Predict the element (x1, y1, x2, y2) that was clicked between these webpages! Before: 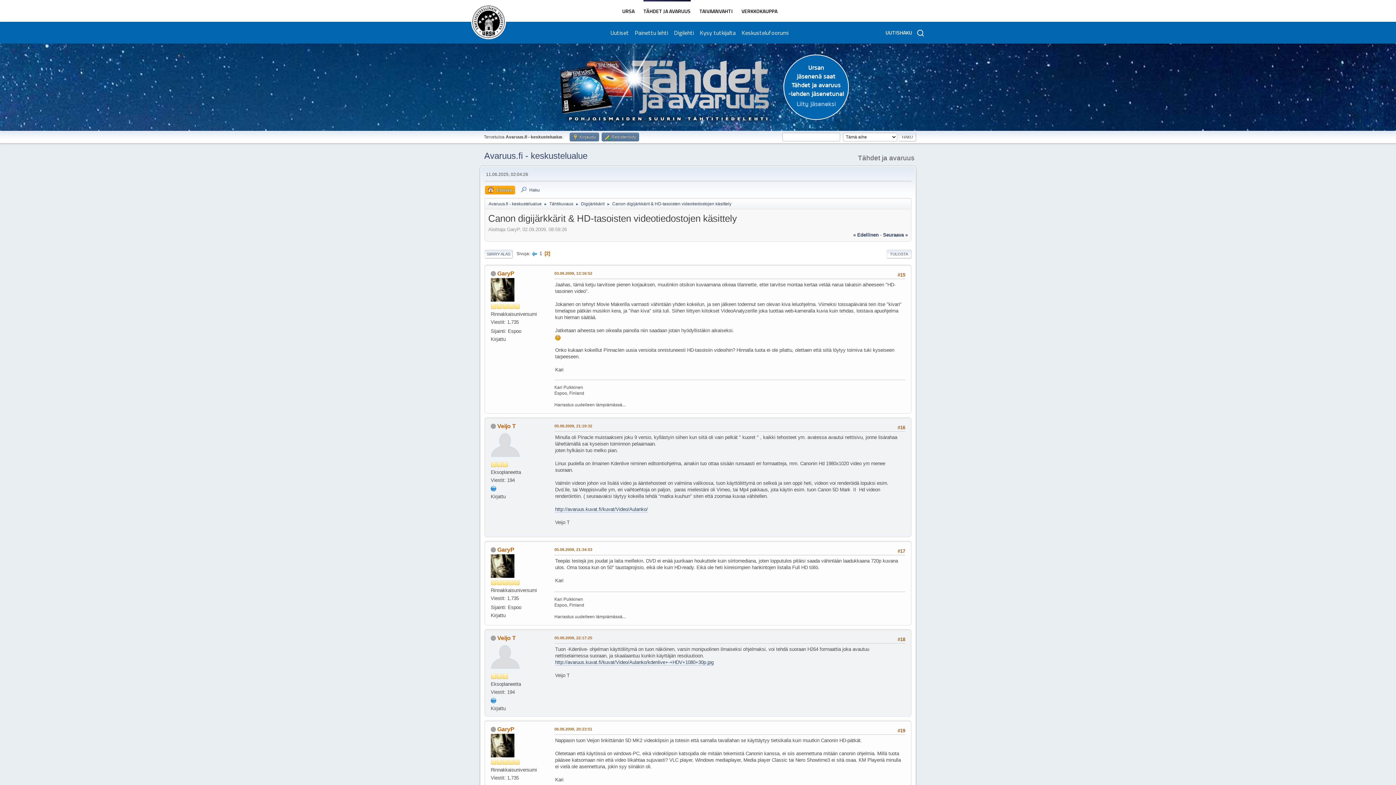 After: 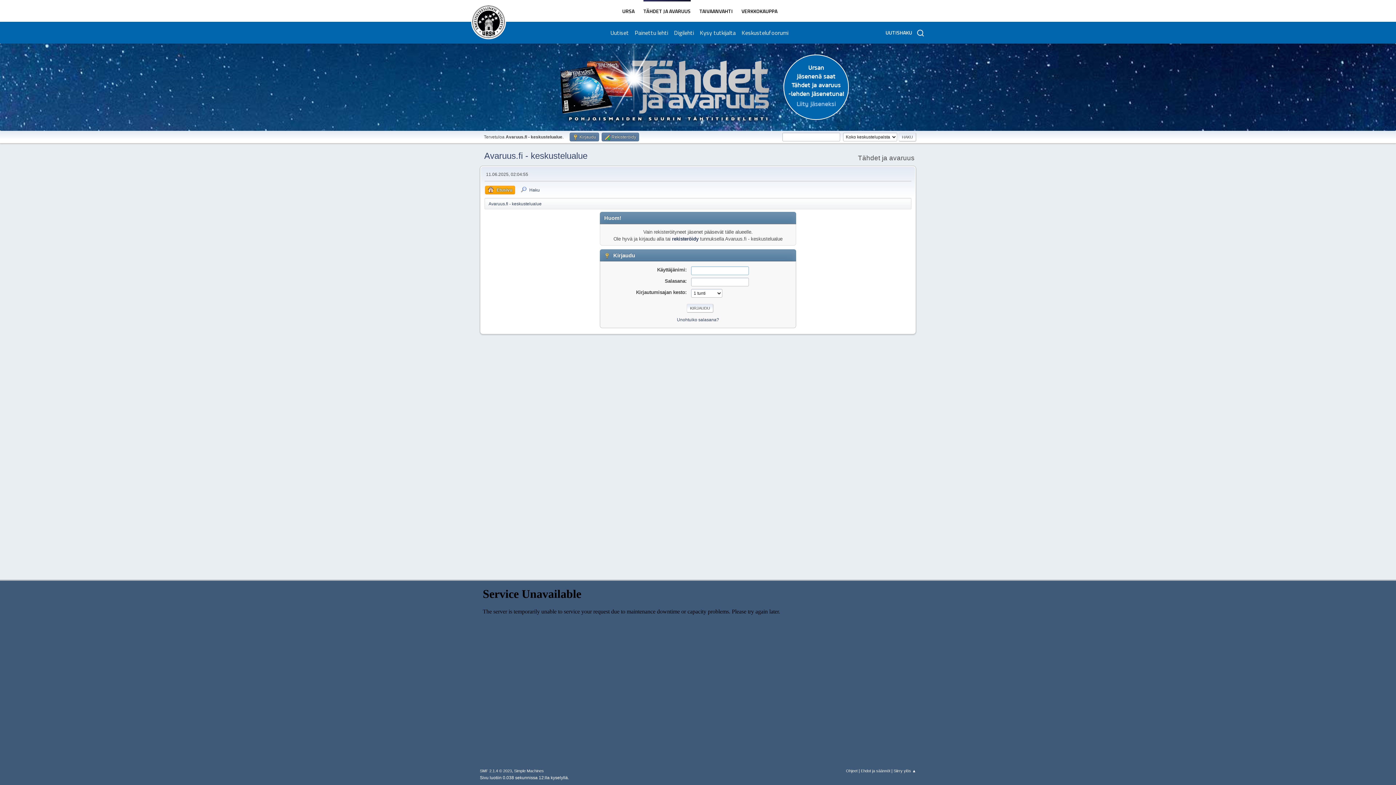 Action: label: GaryP bbox: (497, 726, 514, 732)